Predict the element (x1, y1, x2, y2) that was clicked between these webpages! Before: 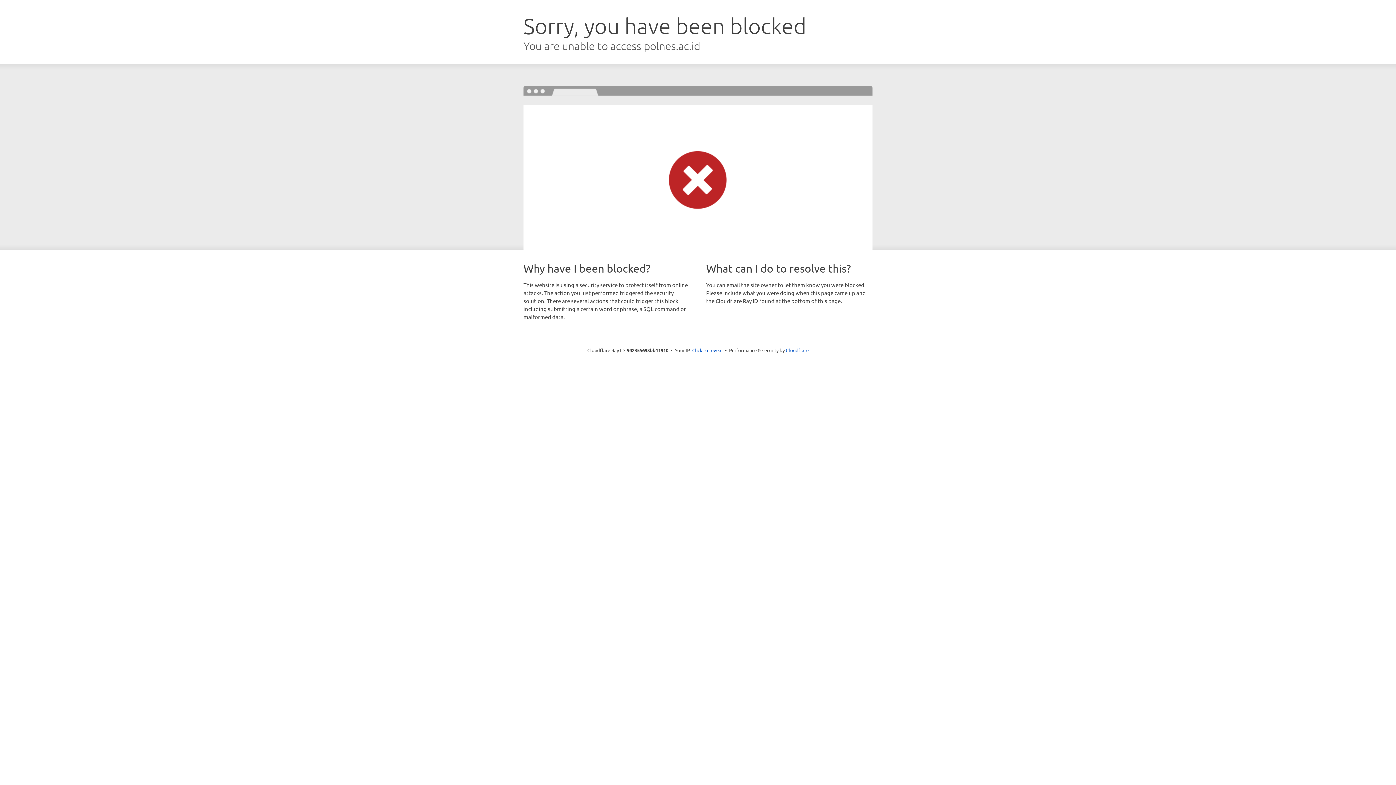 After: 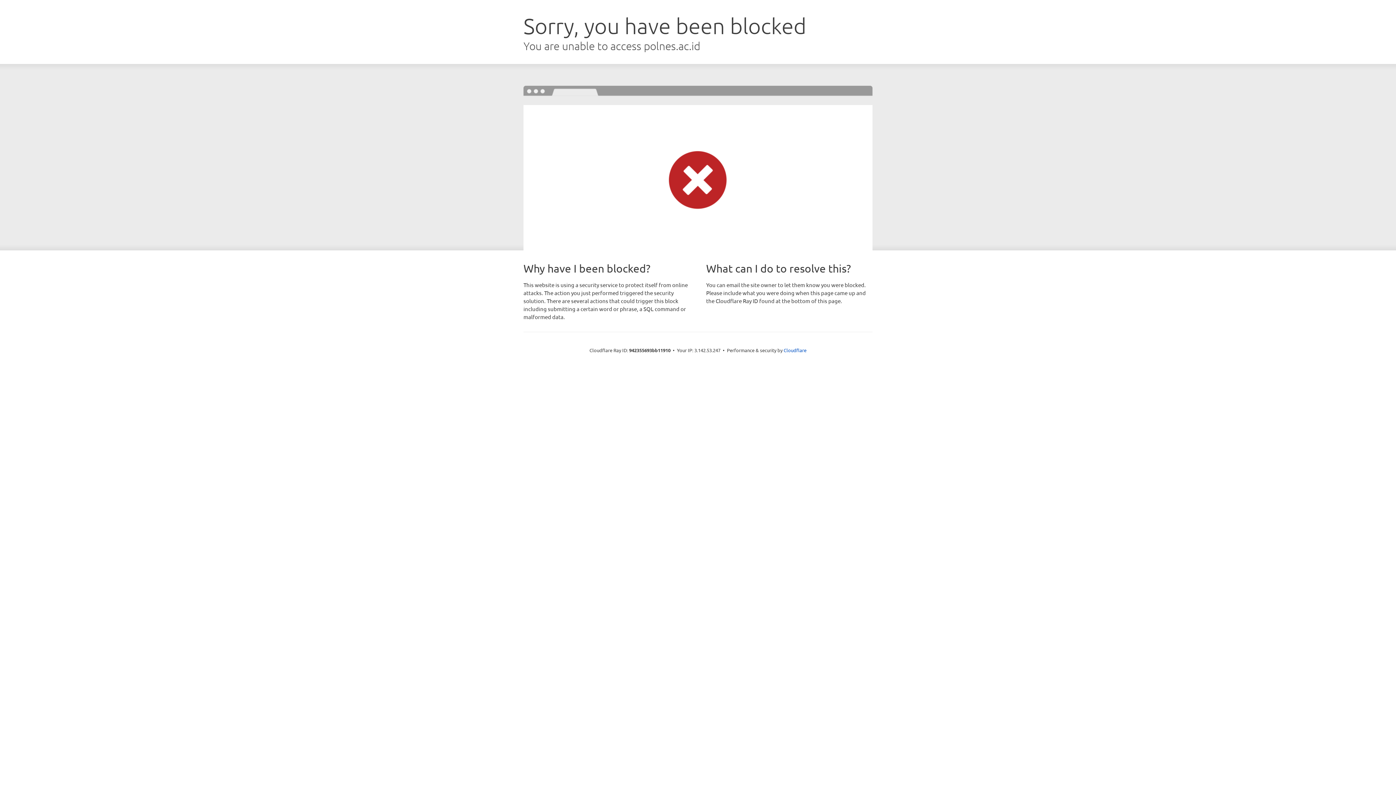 Action: bbox: (692, 346, 722, 353) label: Click to reveal